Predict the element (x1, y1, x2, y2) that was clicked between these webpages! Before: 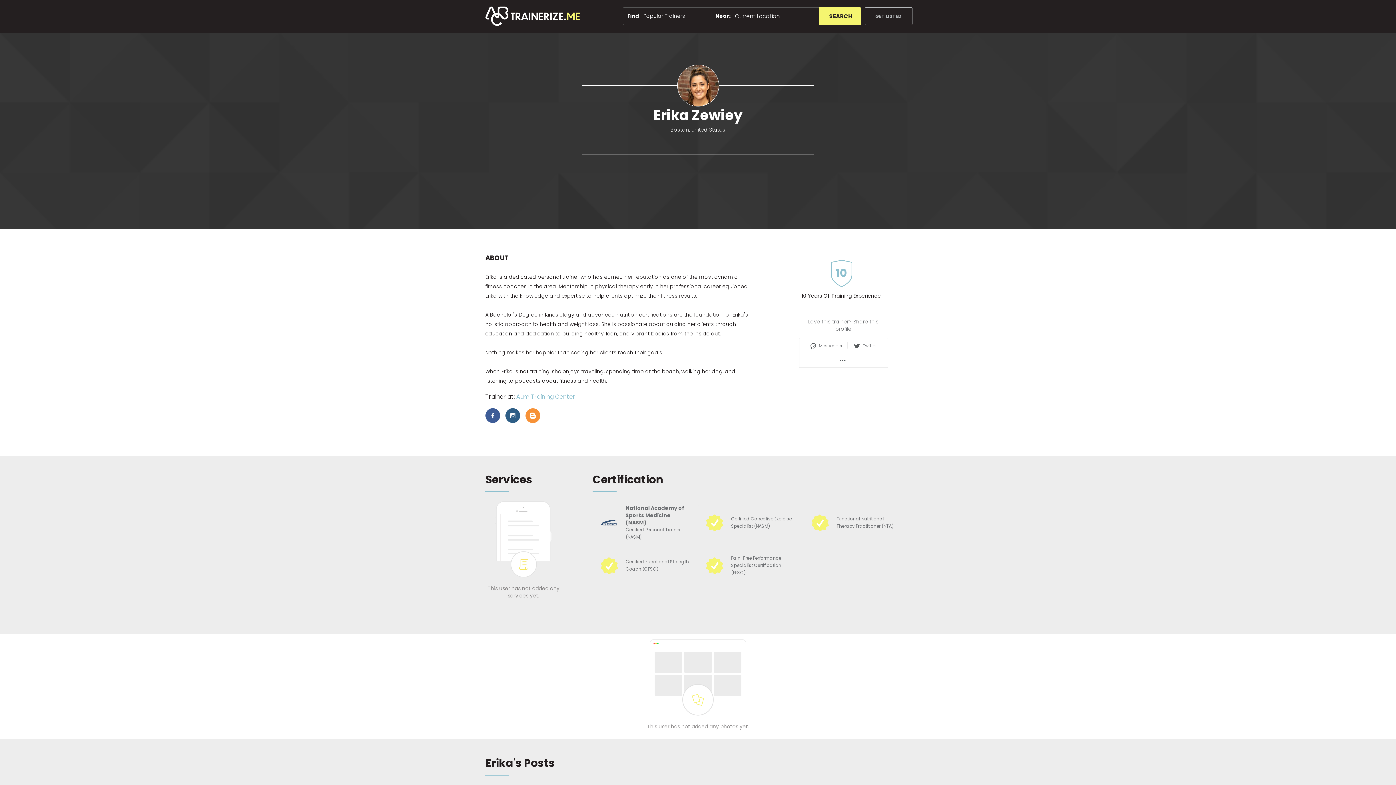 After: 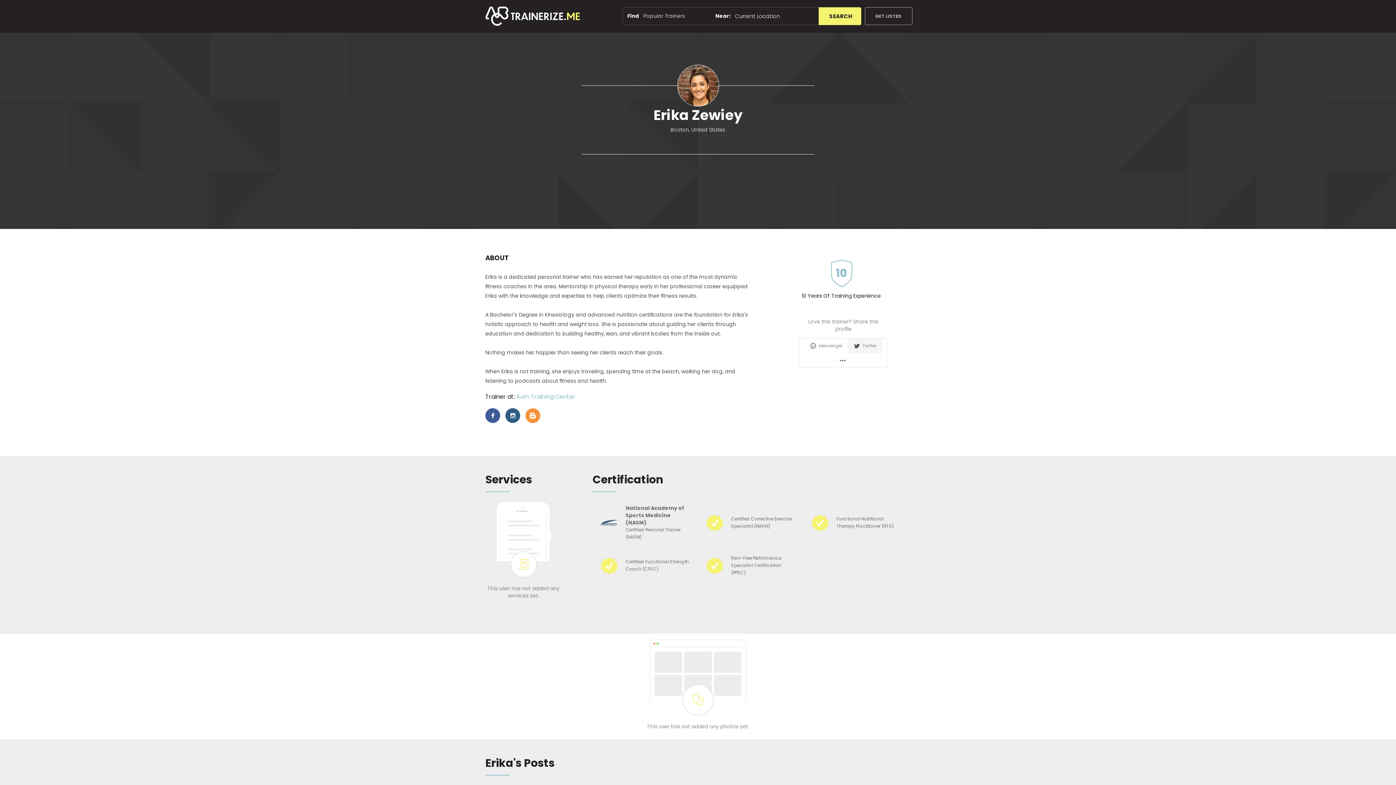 Action: bbox: (848, 342, 882, 348) label: Twitter